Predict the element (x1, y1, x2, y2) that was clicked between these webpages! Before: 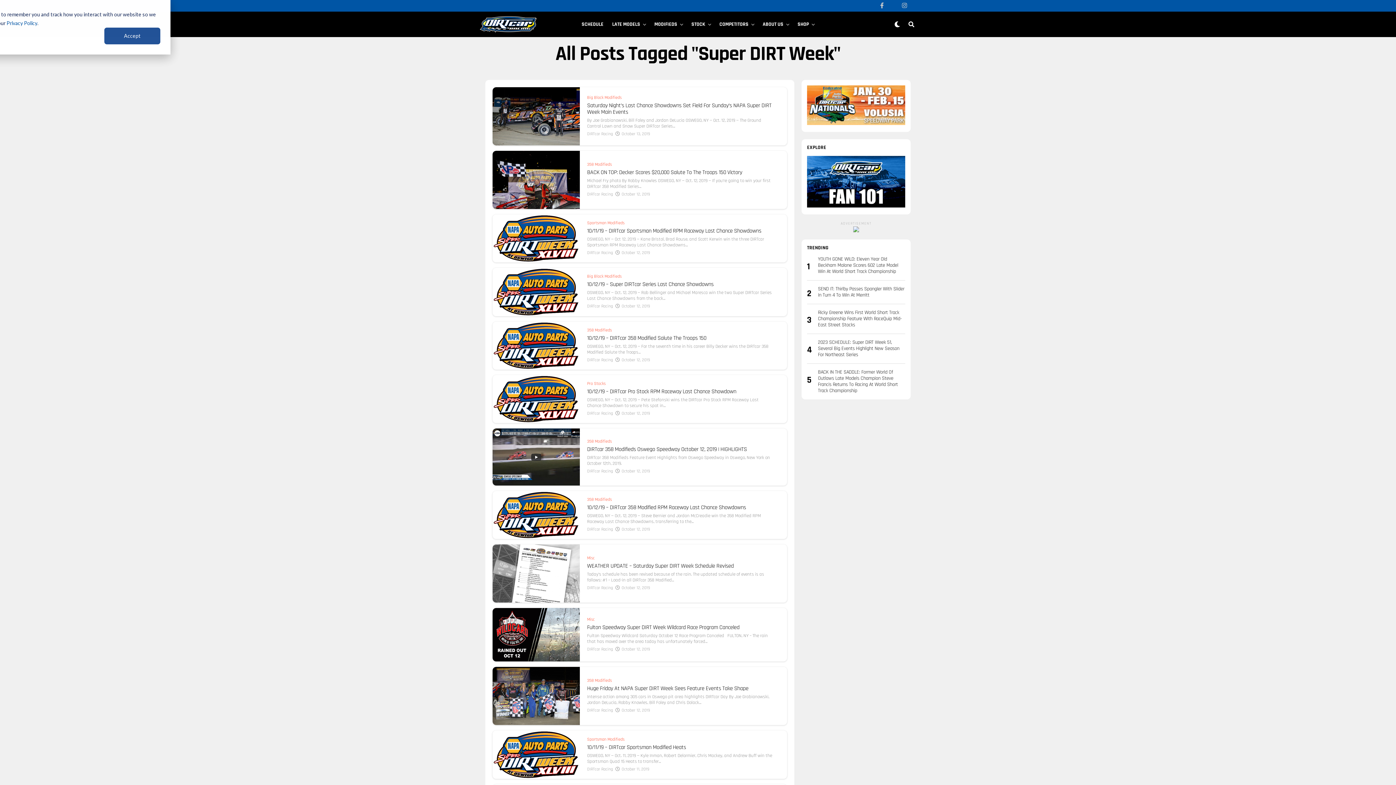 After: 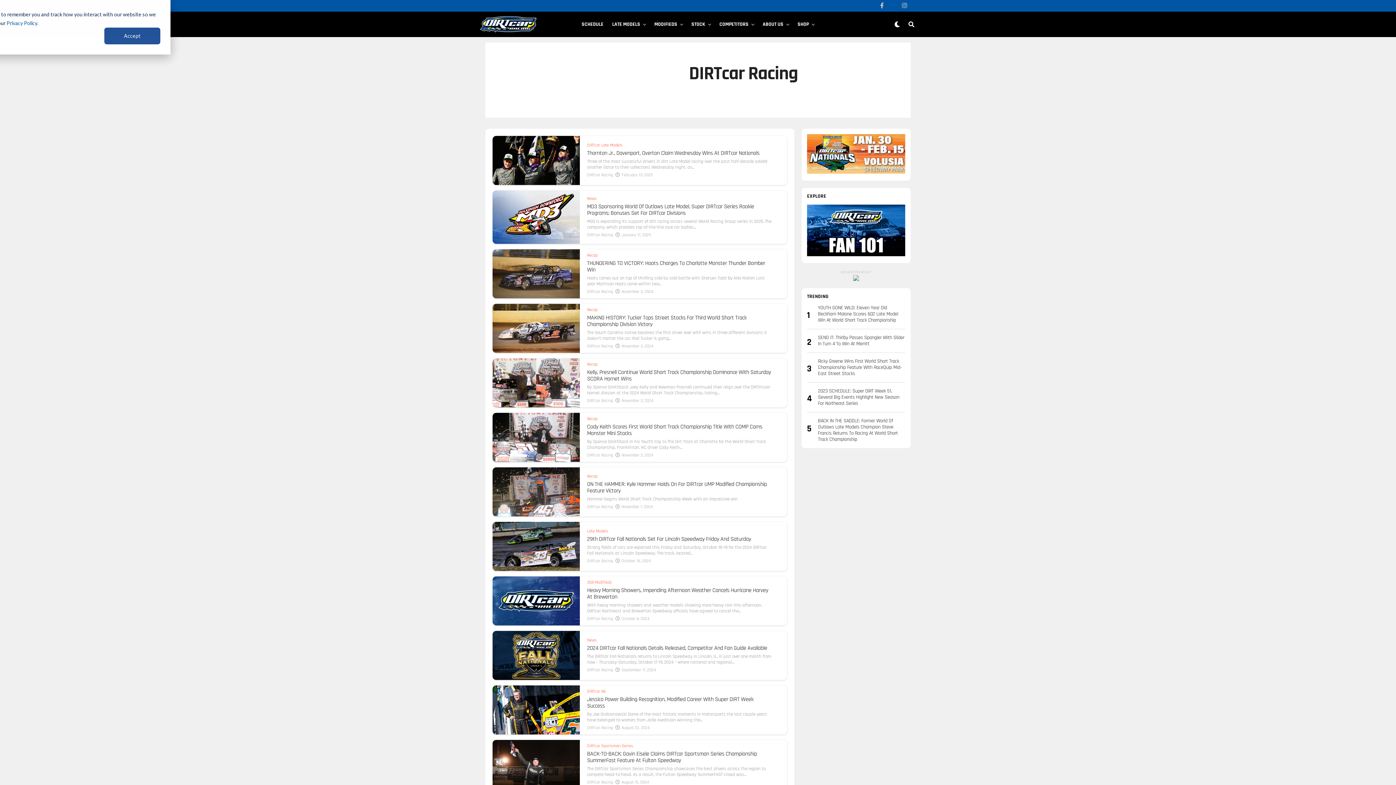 Action: label: DIRTcar Racing bbox: (587, 303, 613, 309)